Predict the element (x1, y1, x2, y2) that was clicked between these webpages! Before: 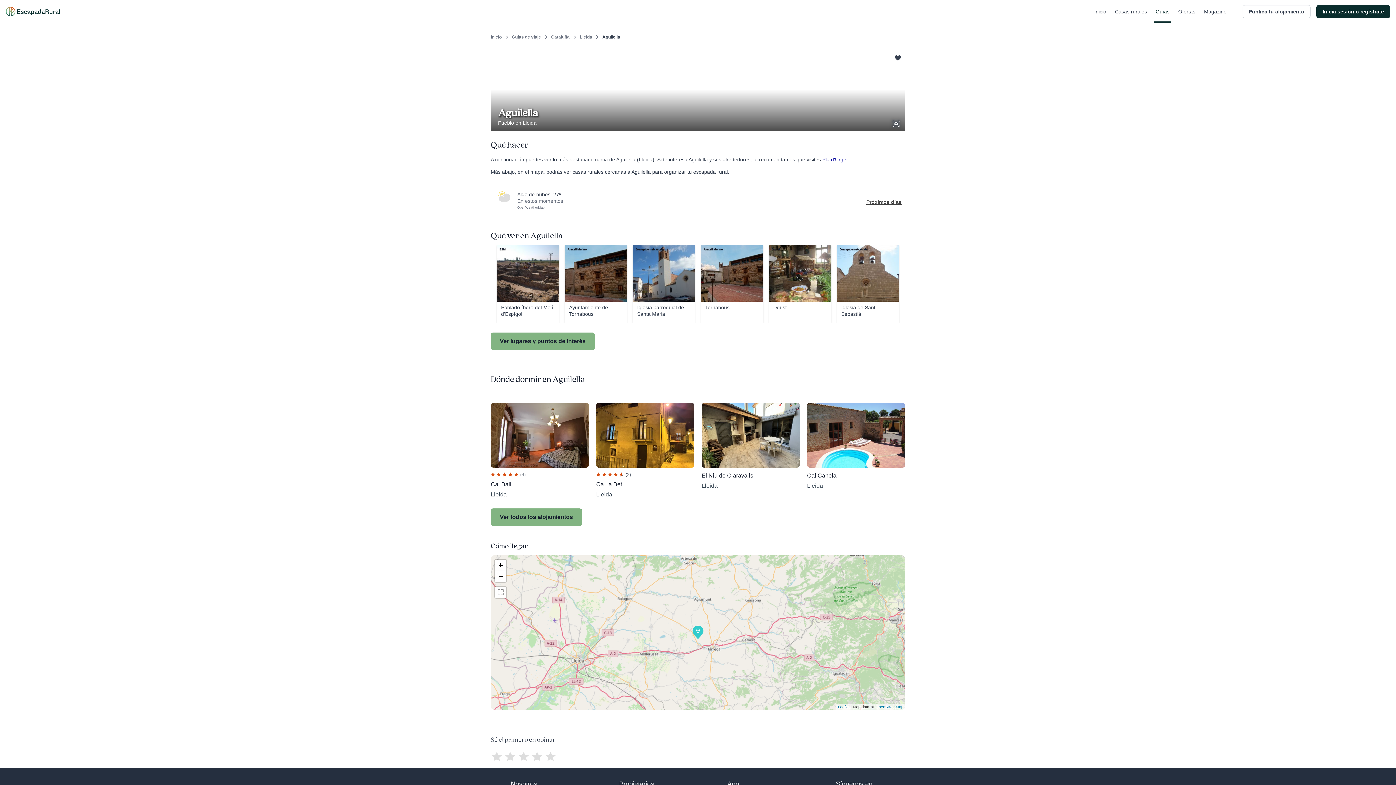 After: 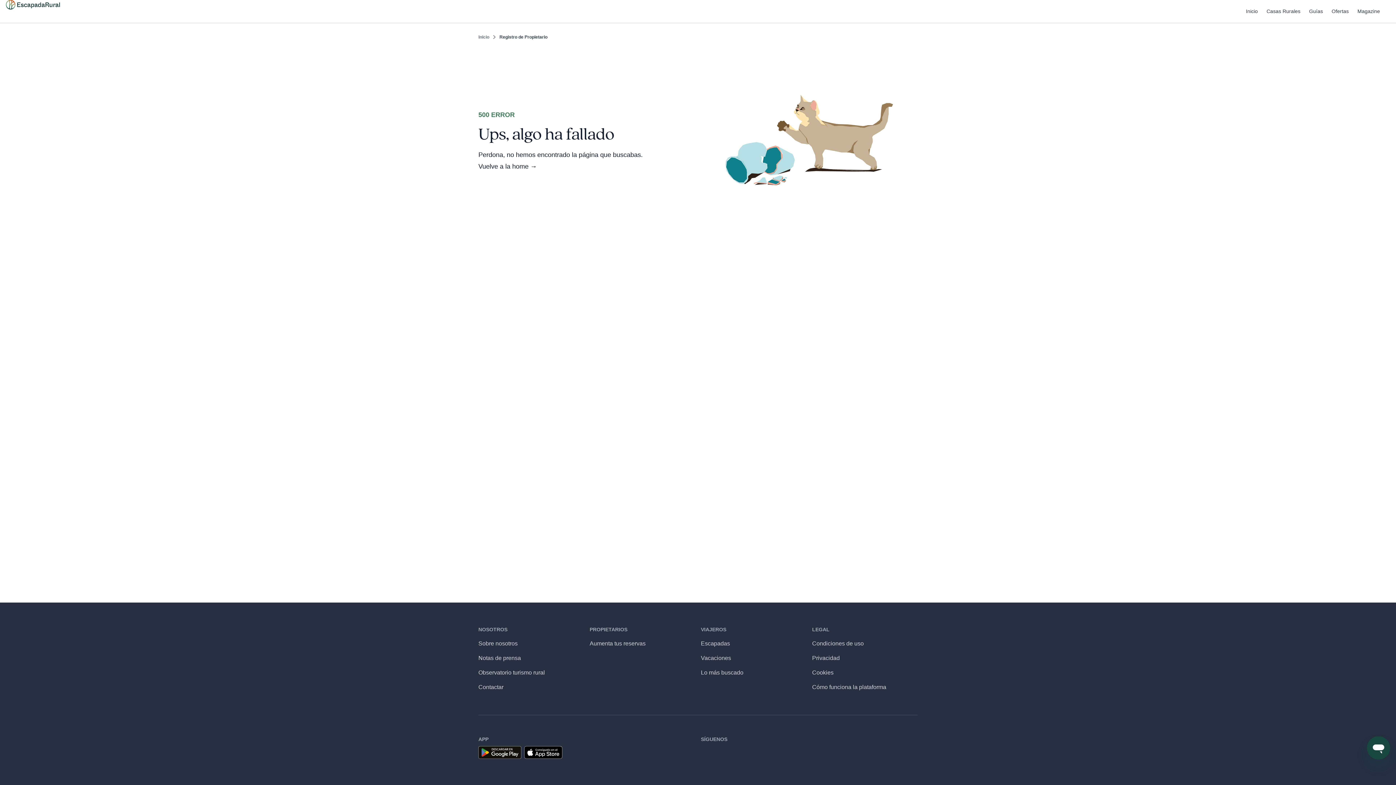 Action: bbox: (1242, 4, 1310, 18) label: Publica tu alojamiento